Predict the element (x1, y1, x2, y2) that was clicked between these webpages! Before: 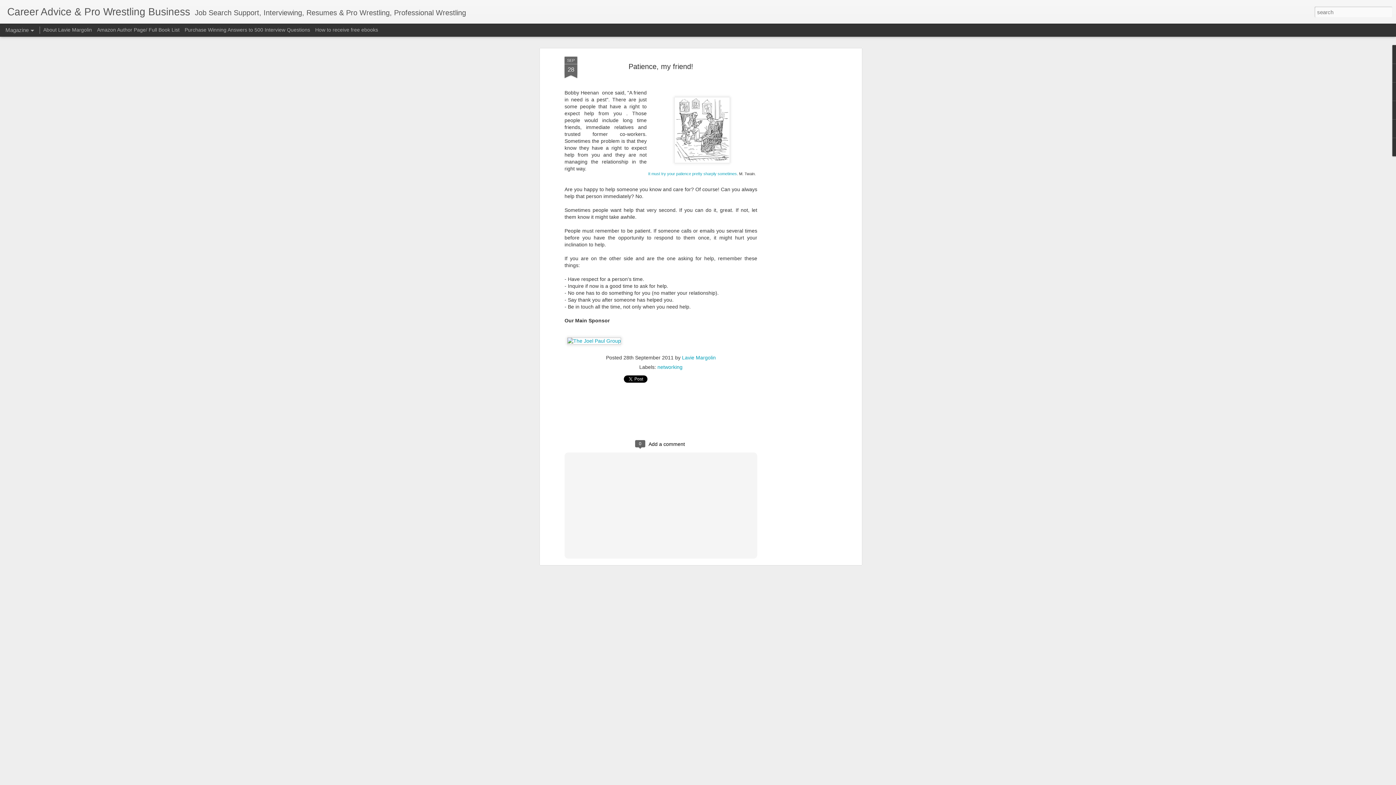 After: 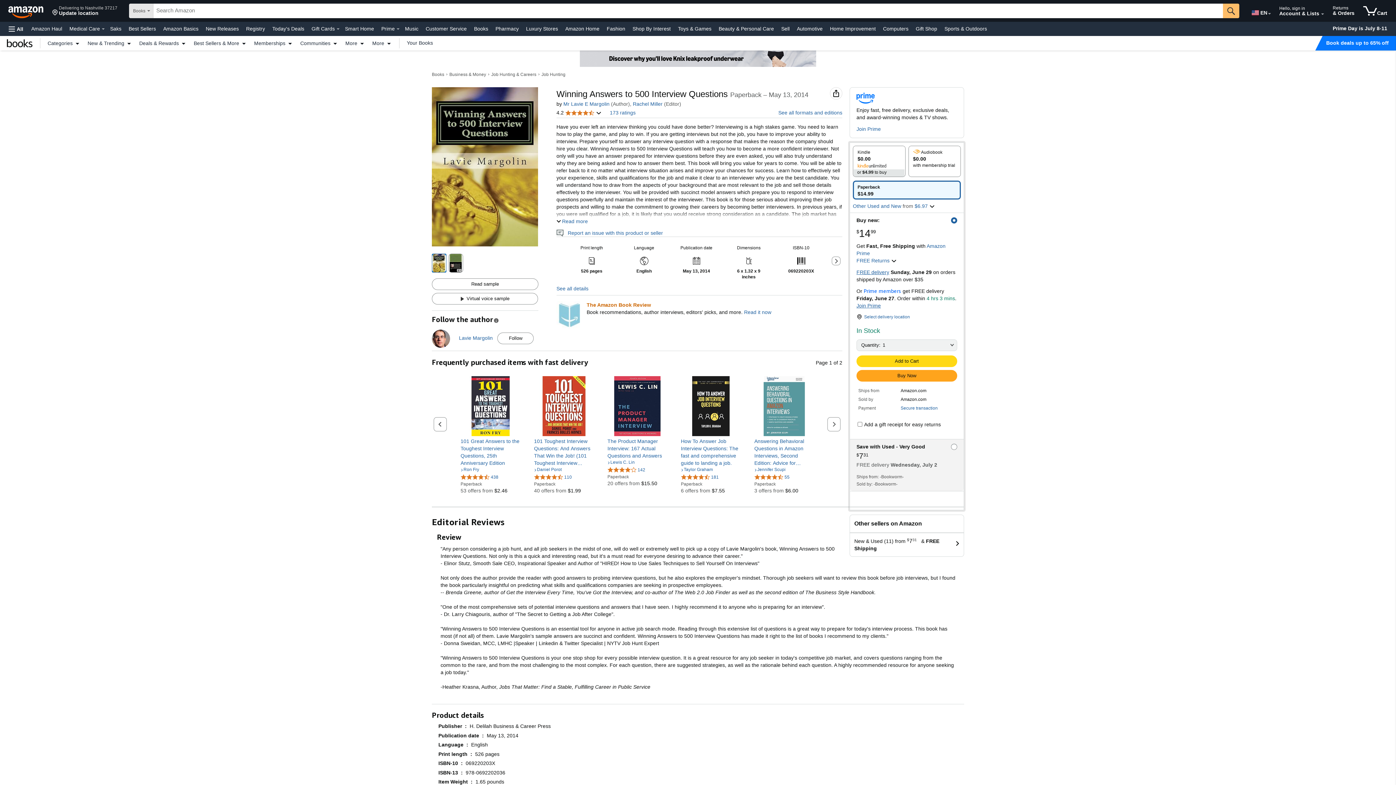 Action: label: Purchase Winning Answers to 500 Interview Questions bbox: (184, 26, 310, 32)